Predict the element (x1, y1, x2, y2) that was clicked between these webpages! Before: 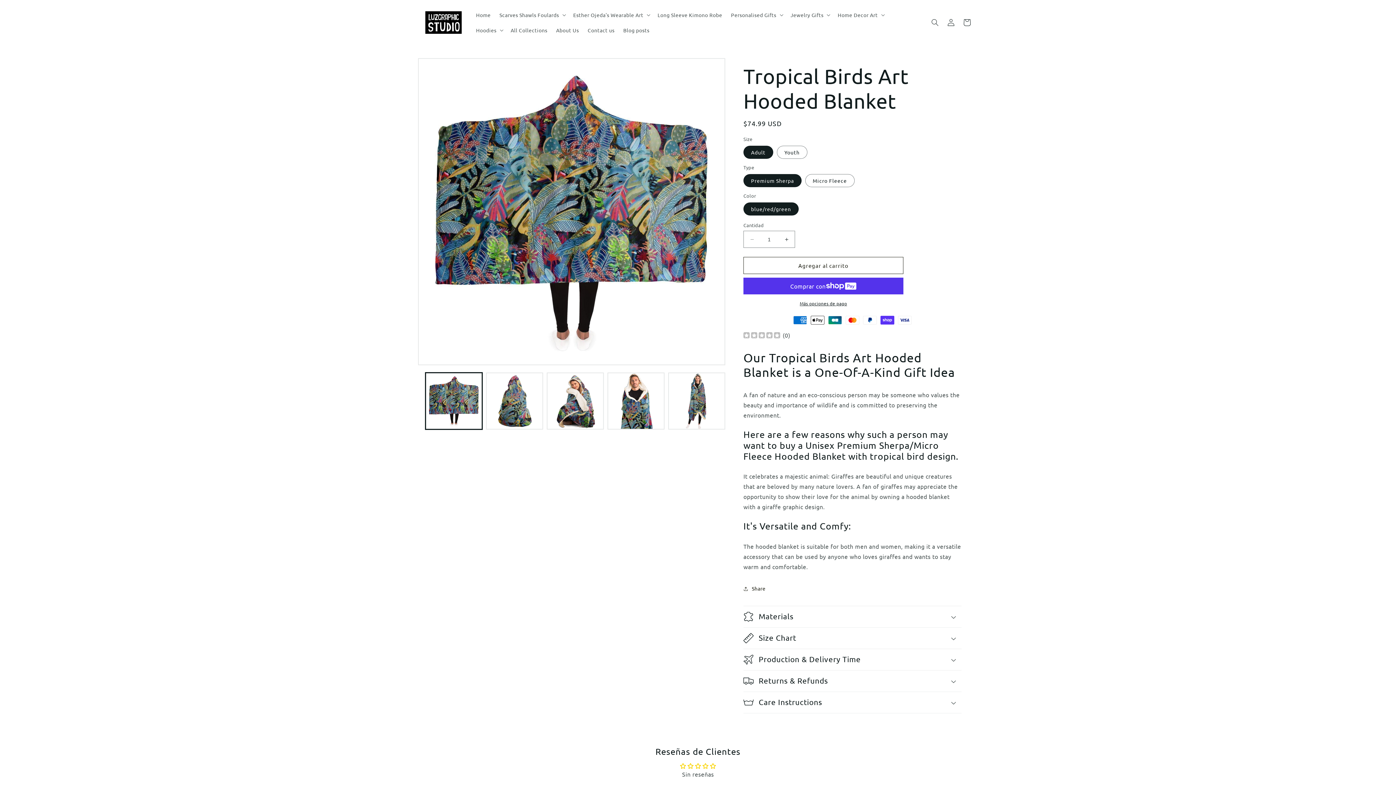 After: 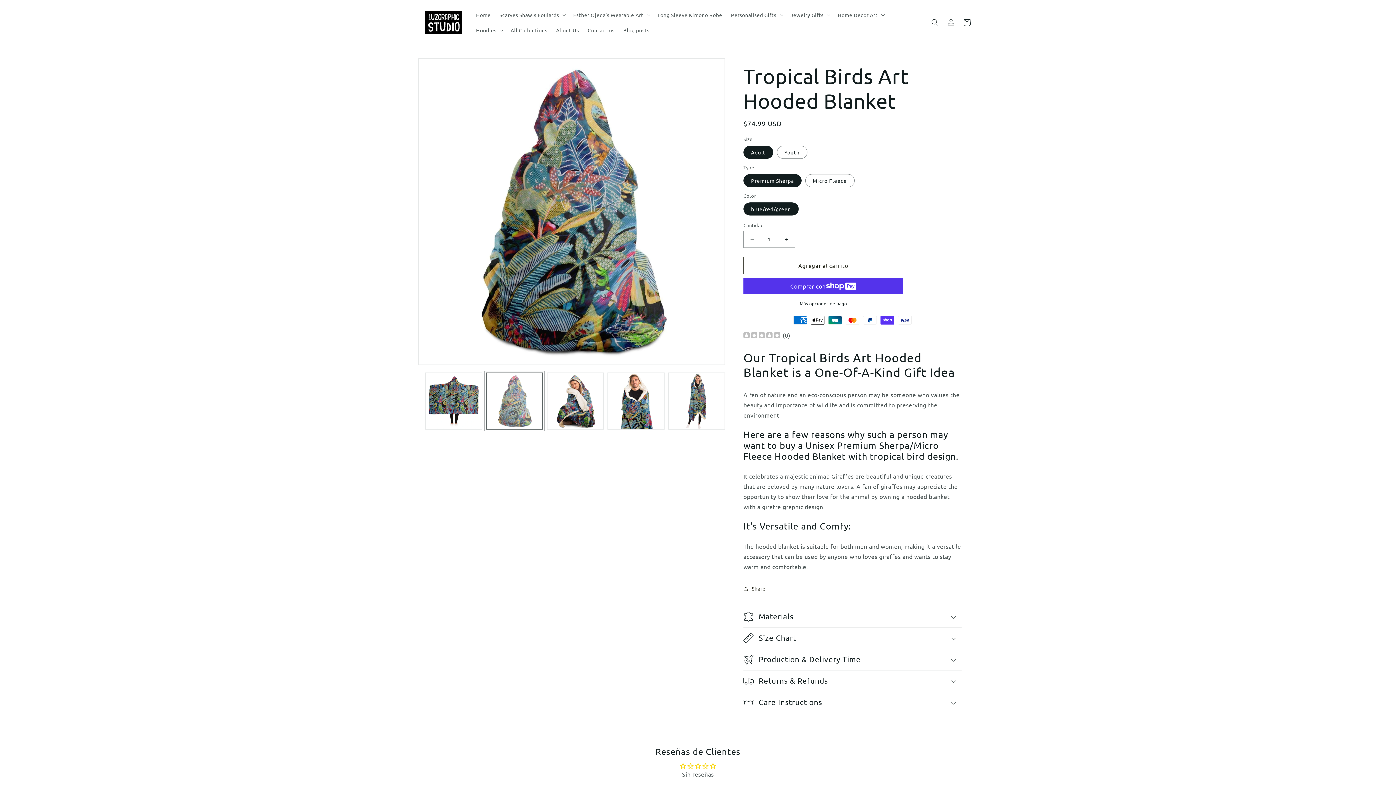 Action: label: Cargar la imagen 2 en la vista de la galería bbox: (486, 372, 543, 429)